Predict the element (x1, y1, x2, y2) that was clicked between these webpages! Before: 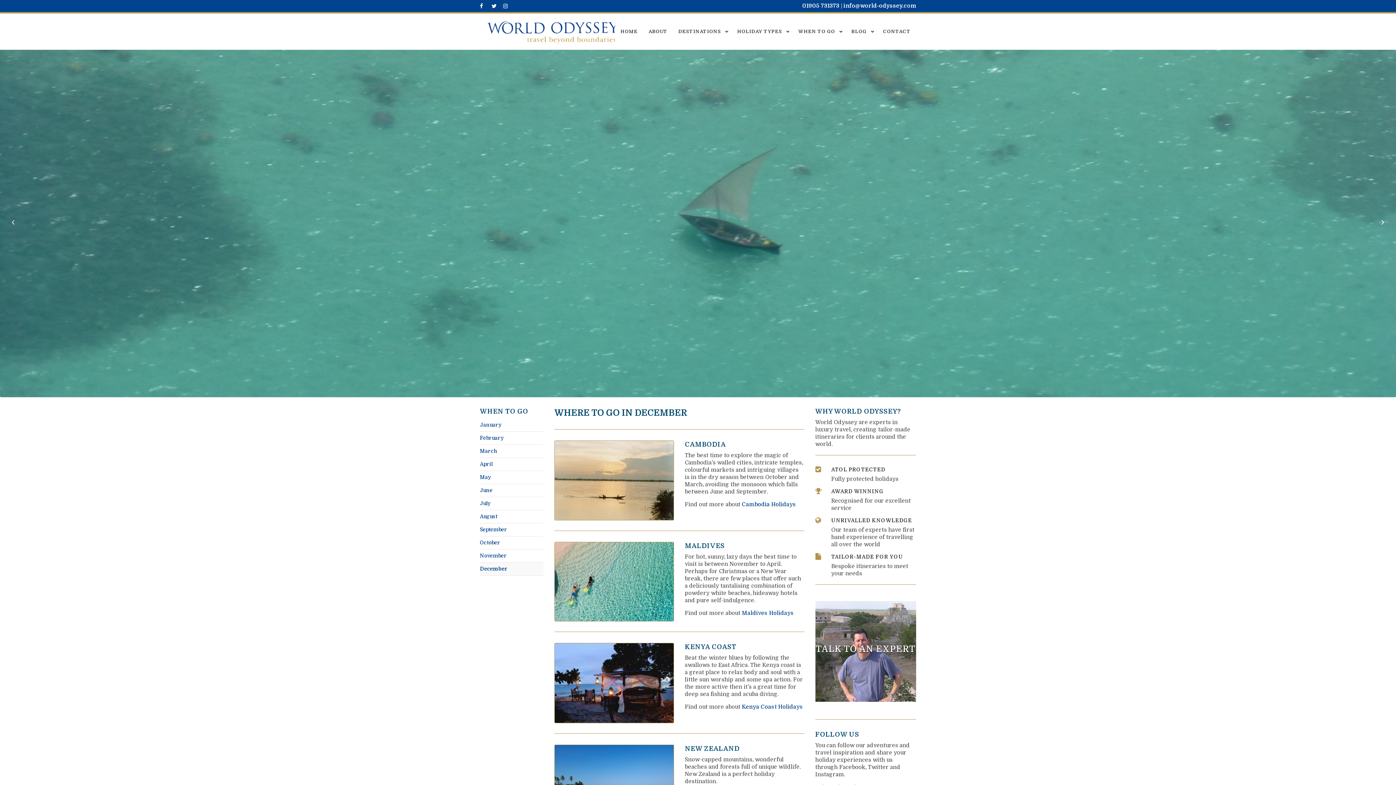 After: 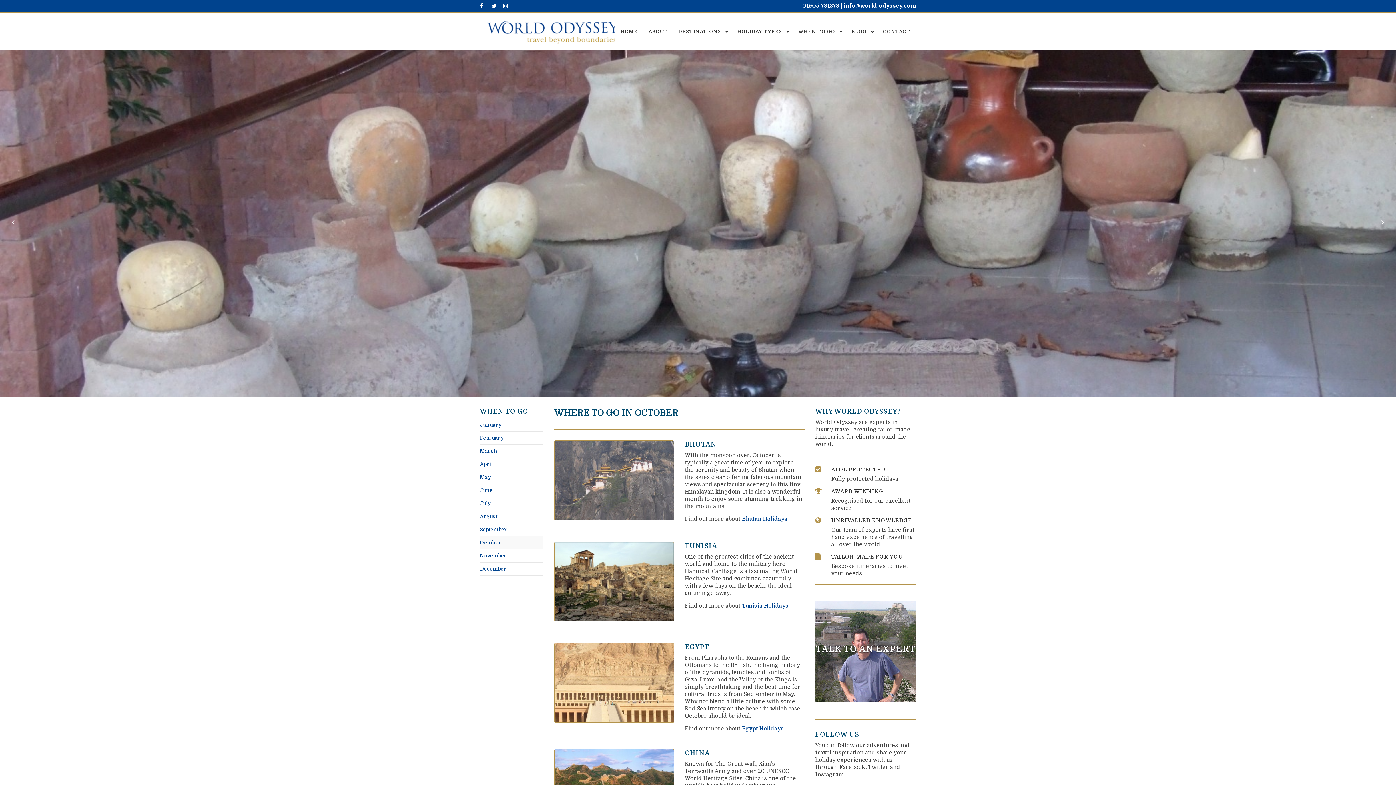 Action: bbox: (480, 539, 543, 546) label: October